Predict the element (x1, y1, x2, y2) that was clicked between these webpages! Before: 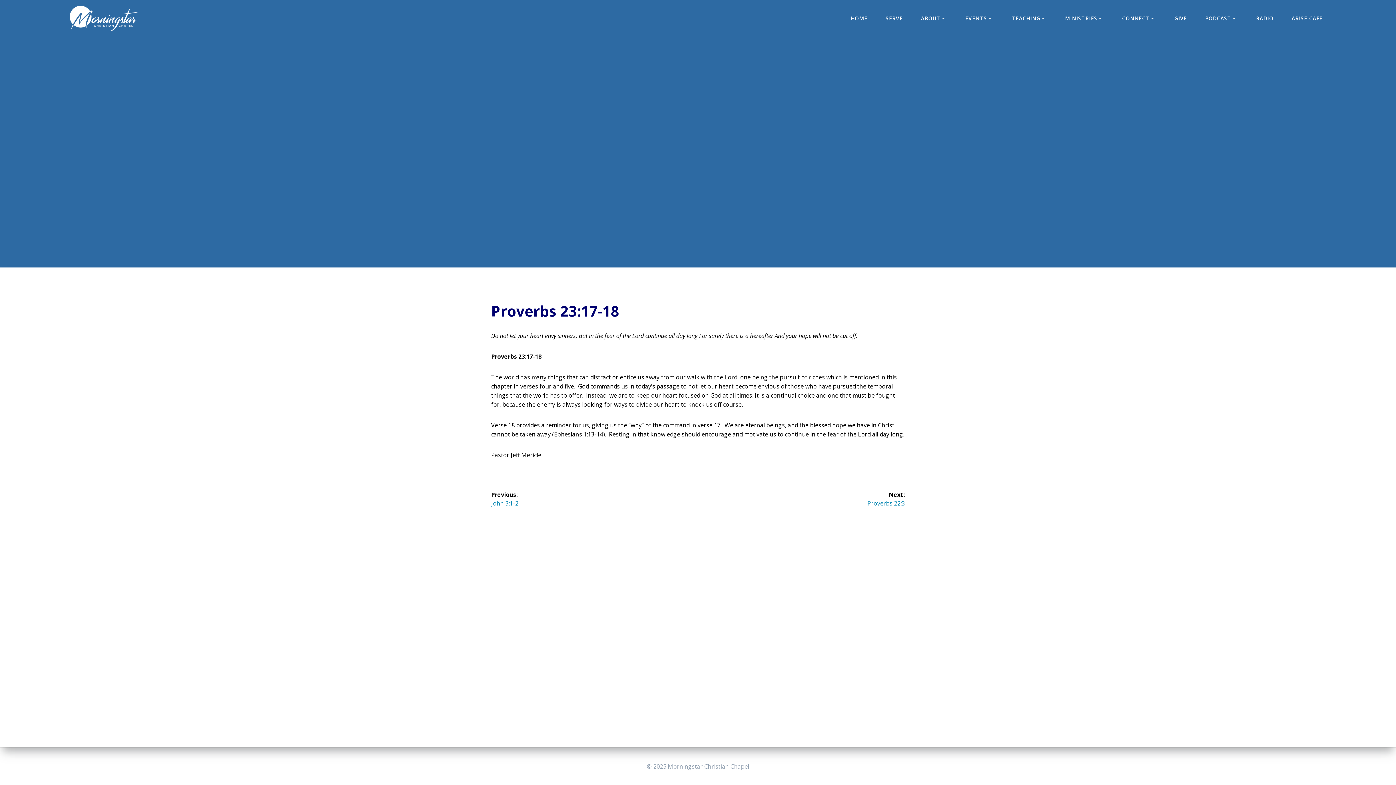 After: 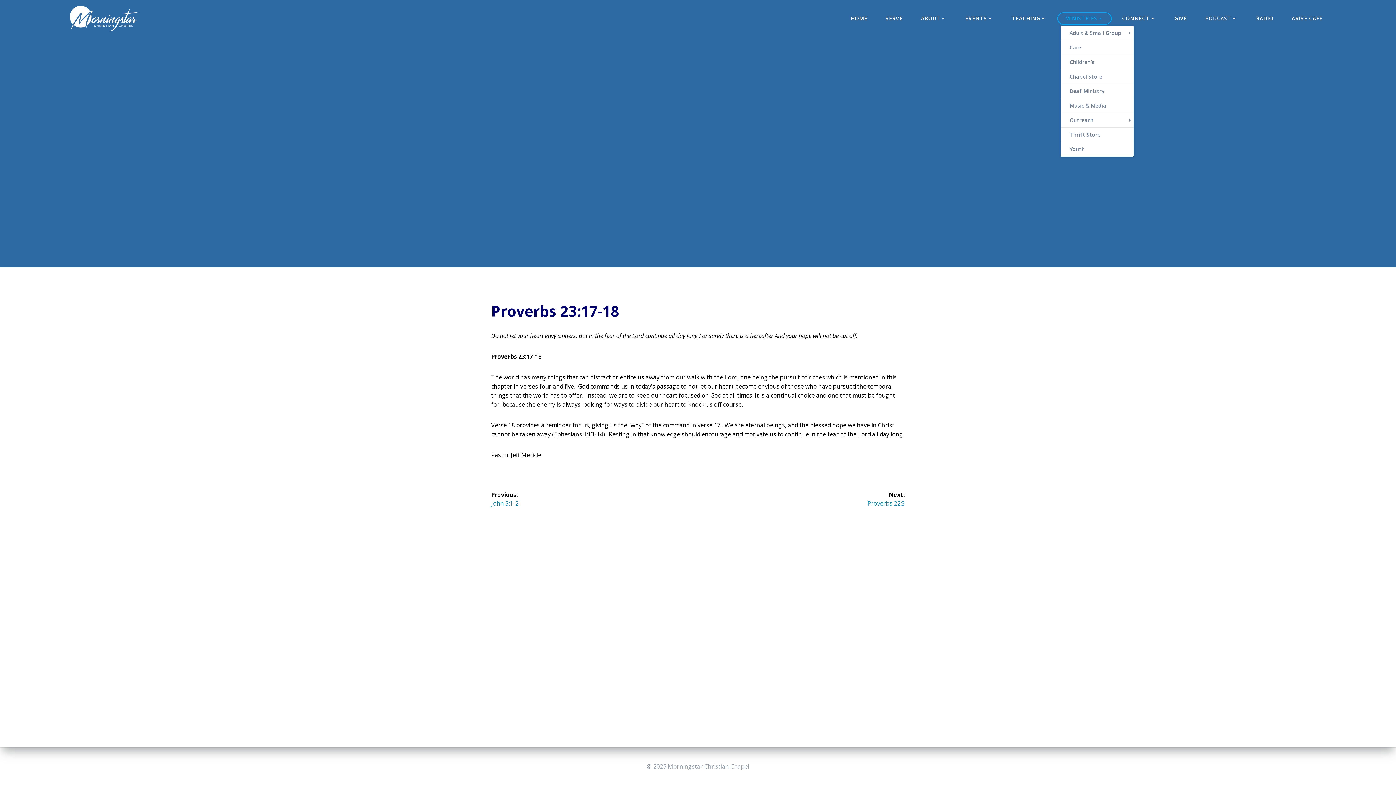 Action: bbox: (1058, 13, 1111, 23) label: MINISTRIES